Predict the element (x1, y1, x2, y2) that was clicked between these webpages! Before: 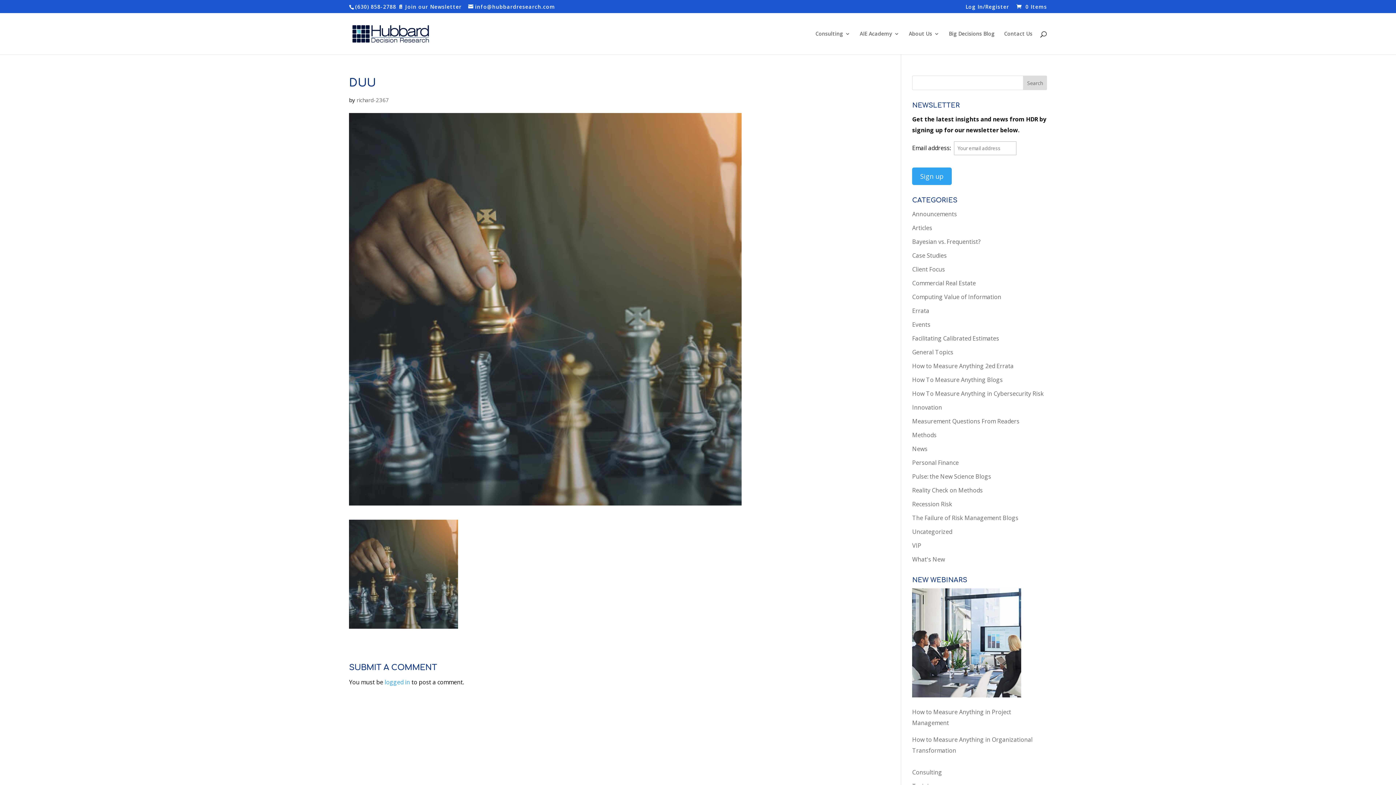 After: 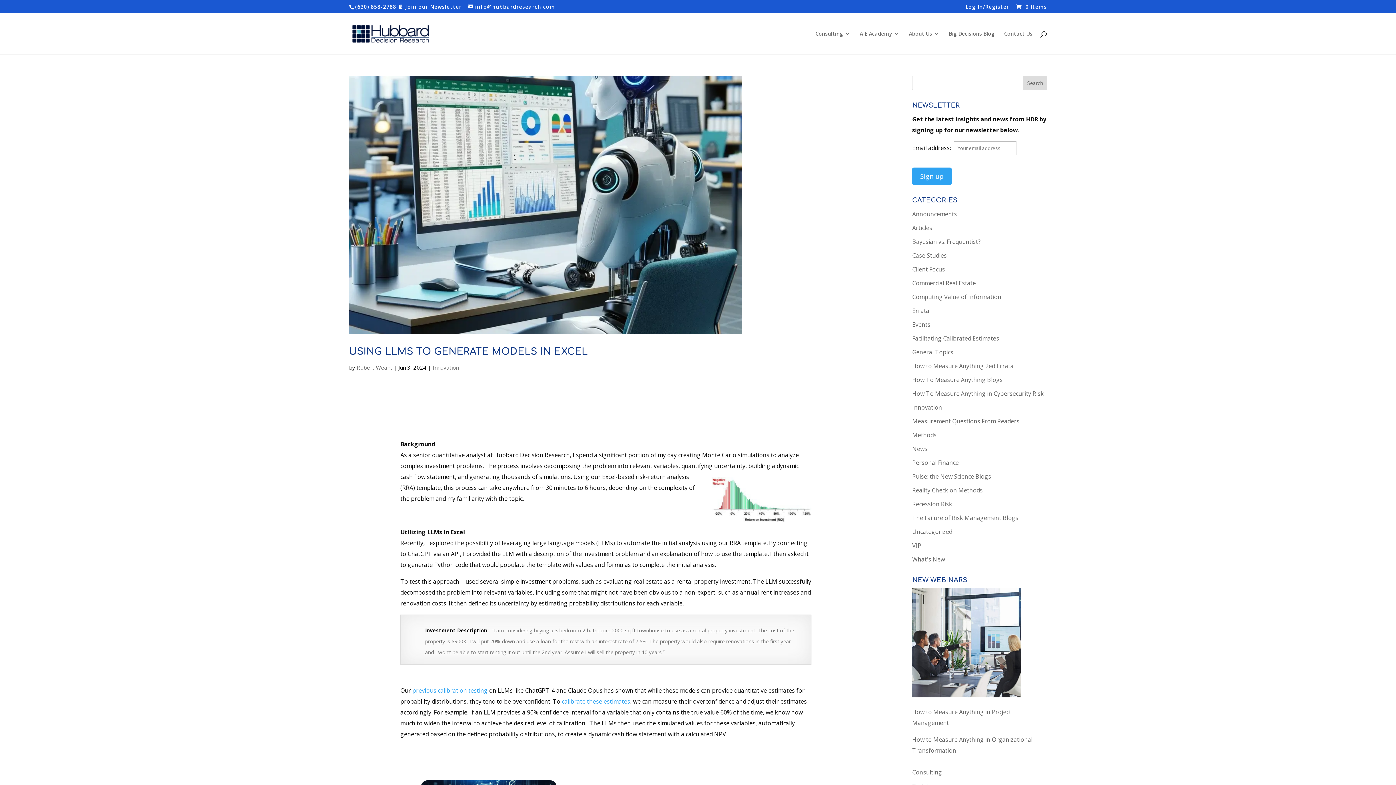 Action: label: Innovation bbox: (912, 403, 942, 411)